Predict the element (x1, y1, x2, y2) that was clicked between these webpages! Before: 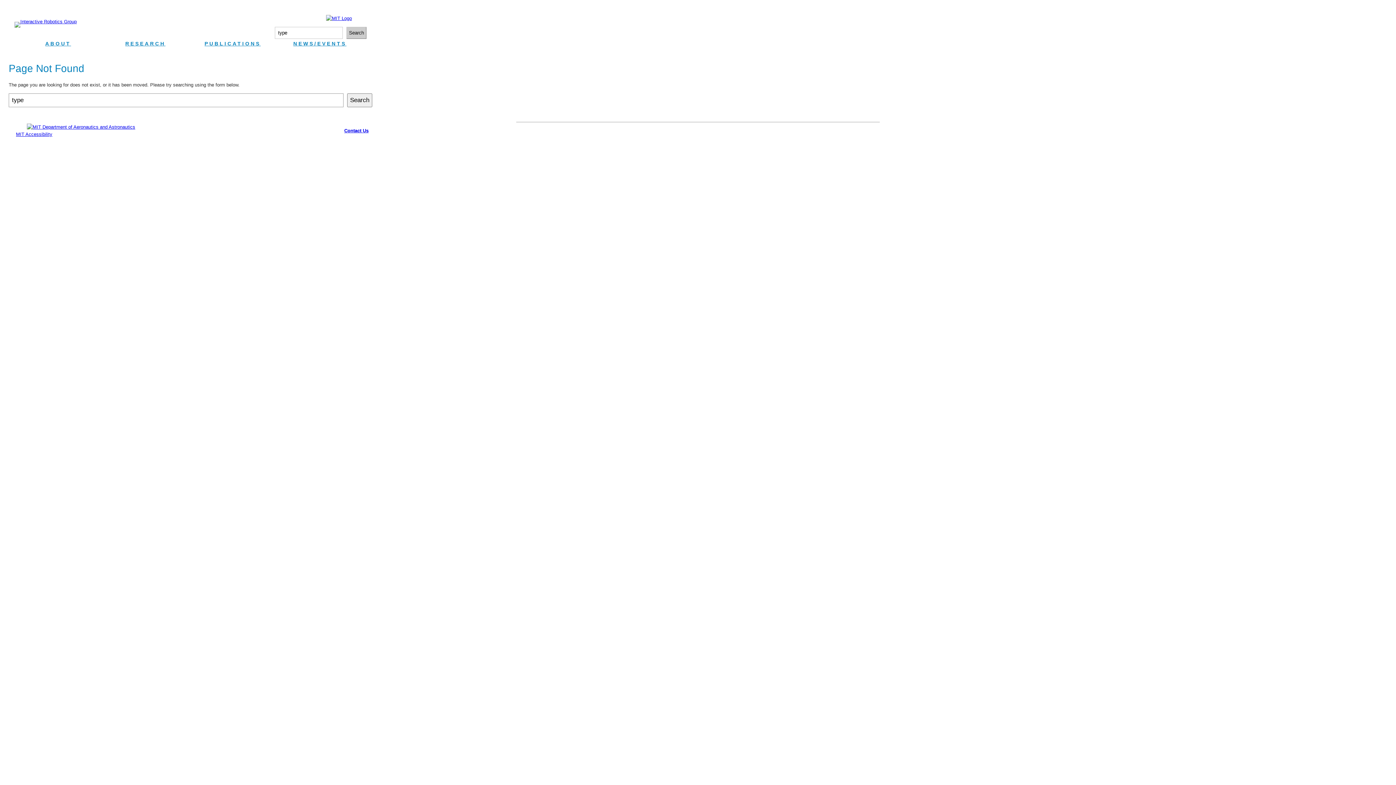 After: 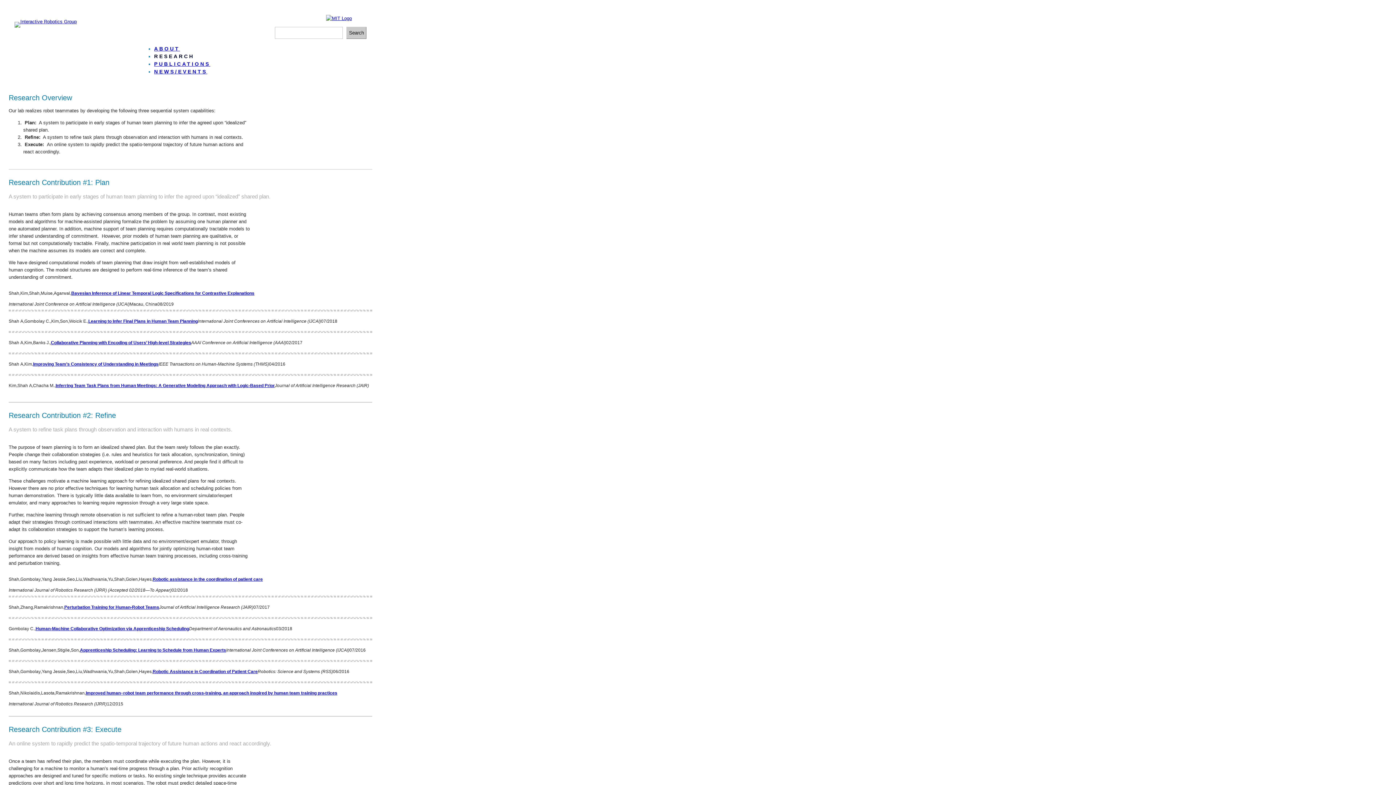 Action: label: RESEARCH bbox: (125, 40, 165, 47)